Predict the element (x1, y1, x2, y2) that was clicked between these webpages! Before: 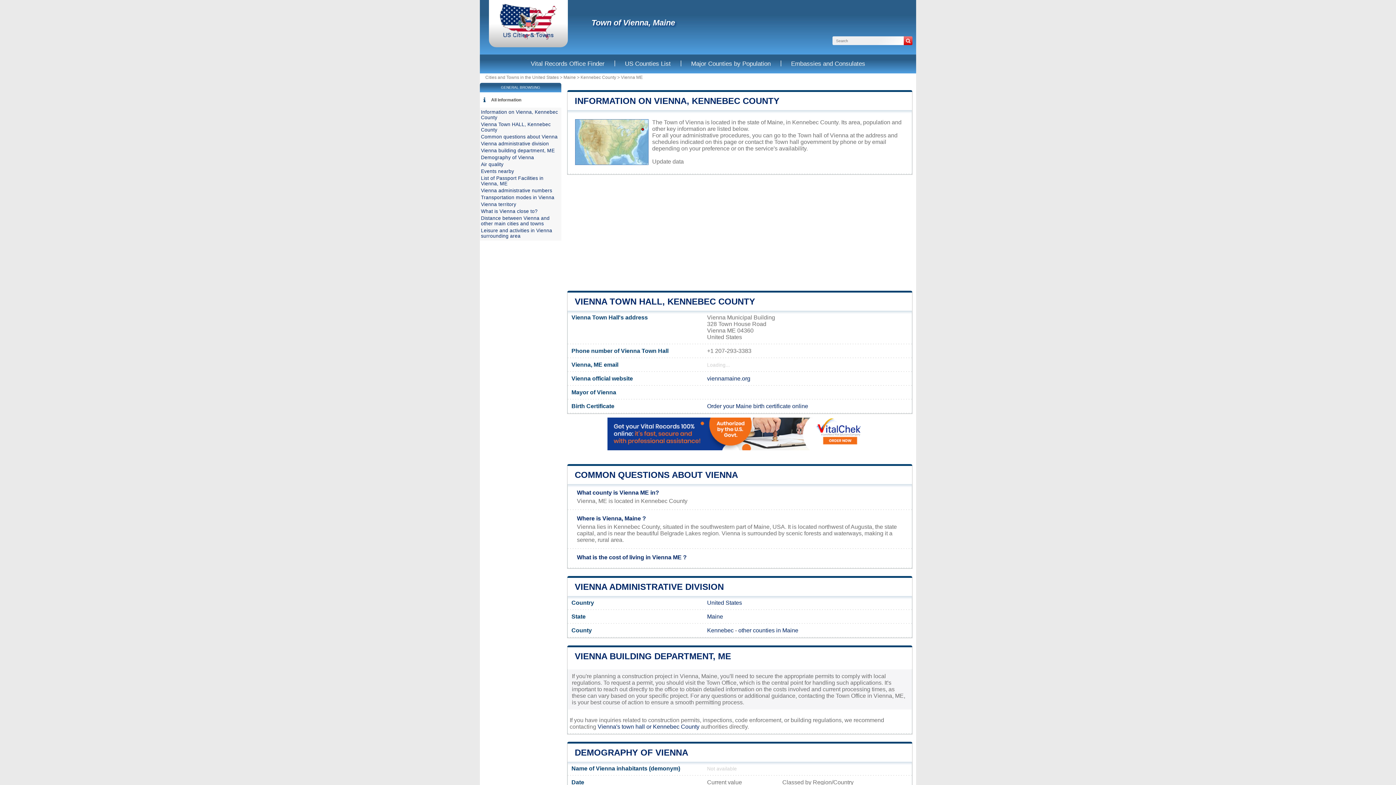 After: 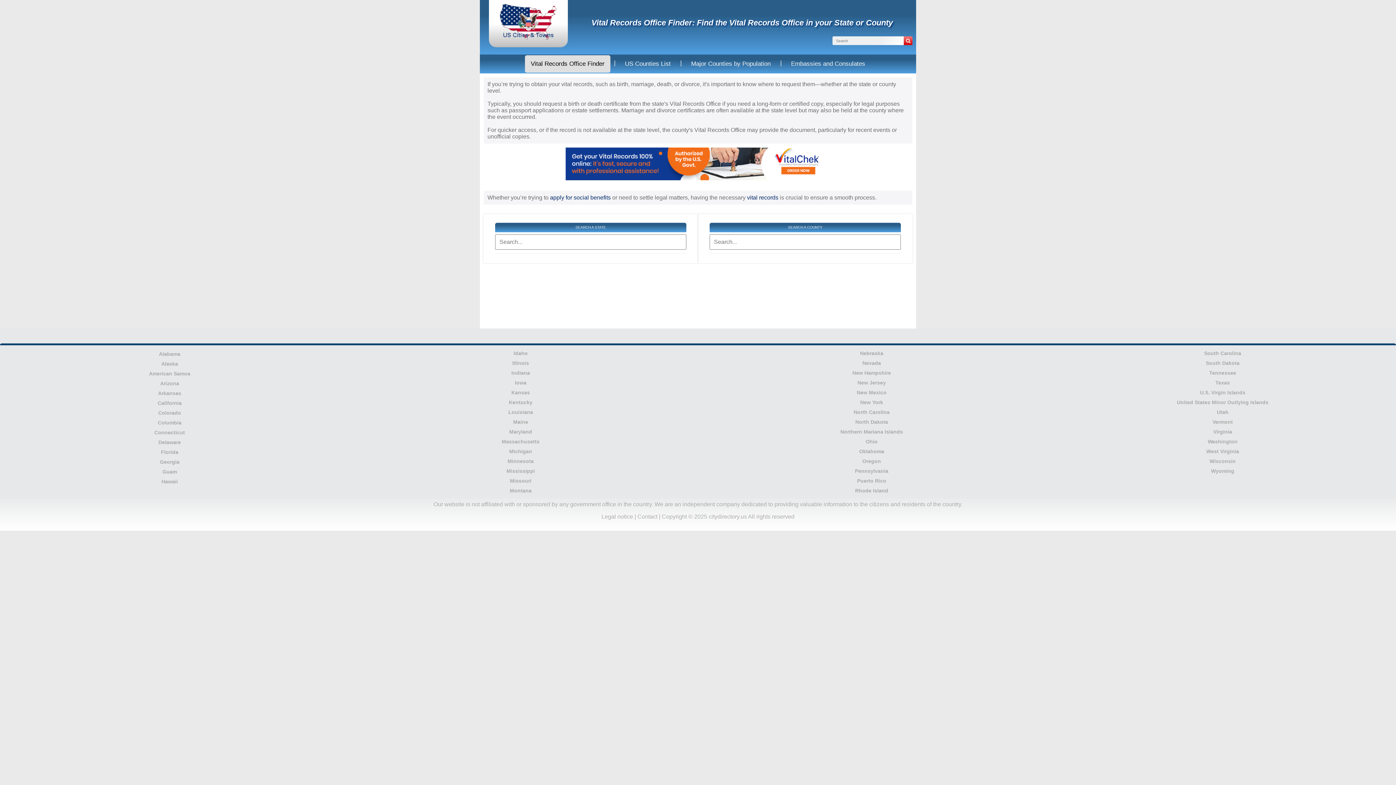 Action: label: Vital Records Office Finder bbox: (525, 55, 610, 72)